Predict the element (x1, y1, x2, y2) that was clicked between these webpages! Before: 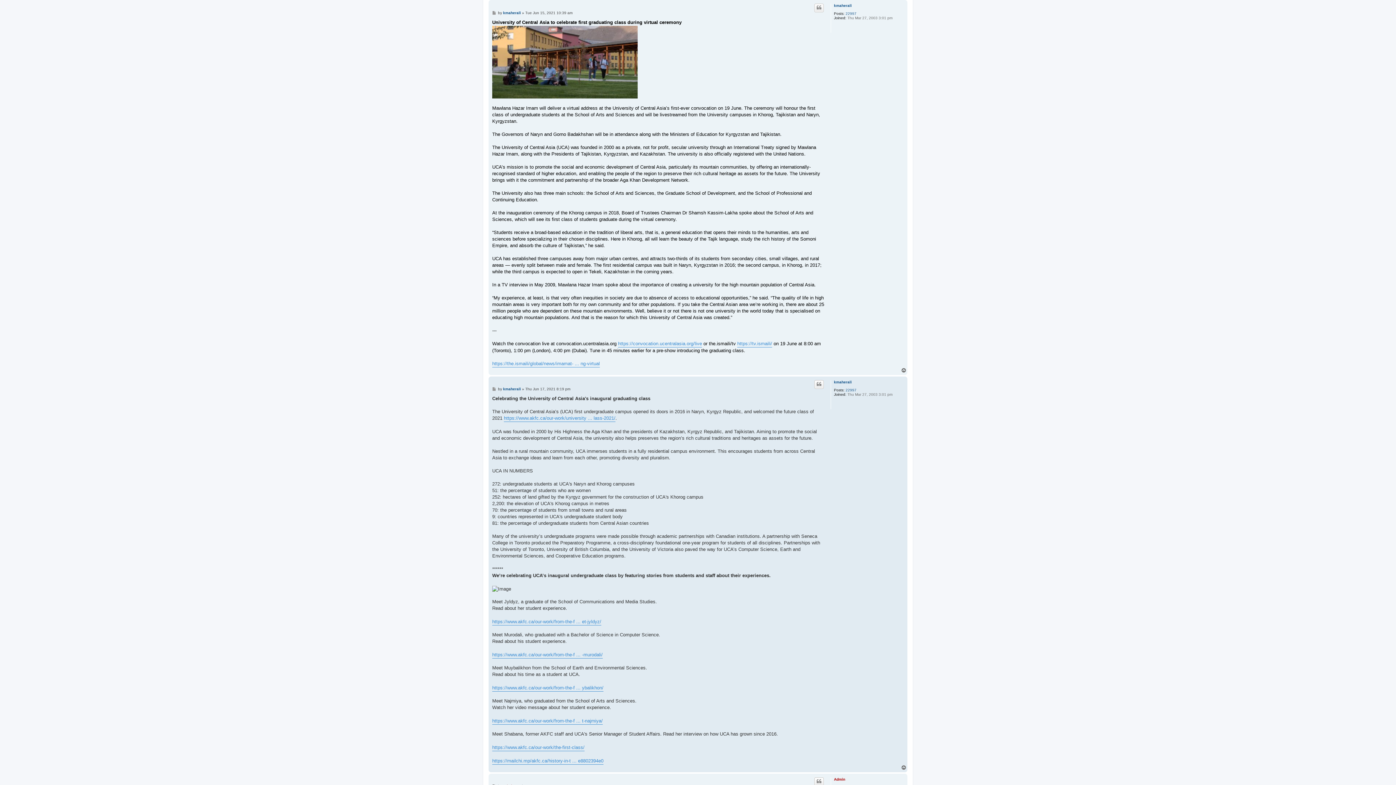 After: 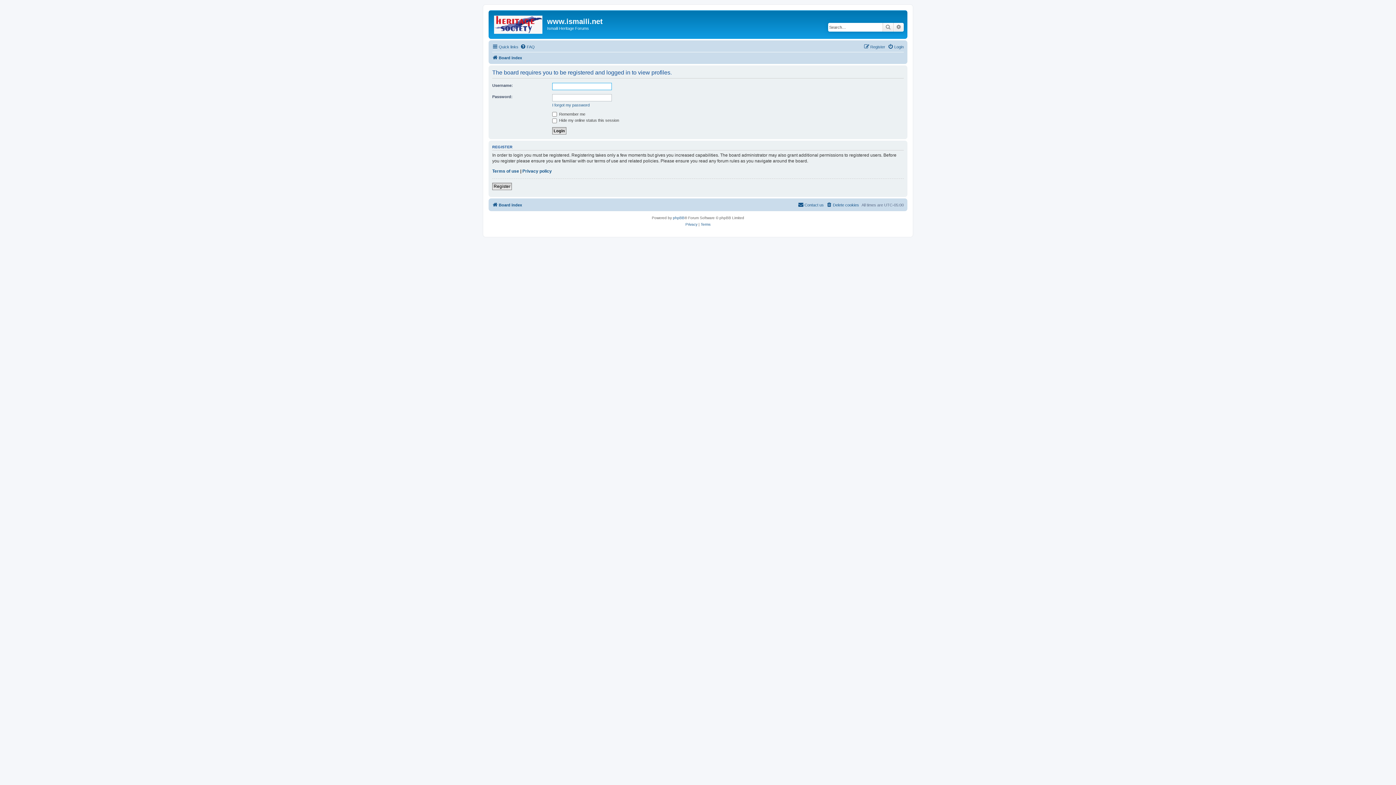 Action: bbox: (834, 777, 845, 781) label: Admin